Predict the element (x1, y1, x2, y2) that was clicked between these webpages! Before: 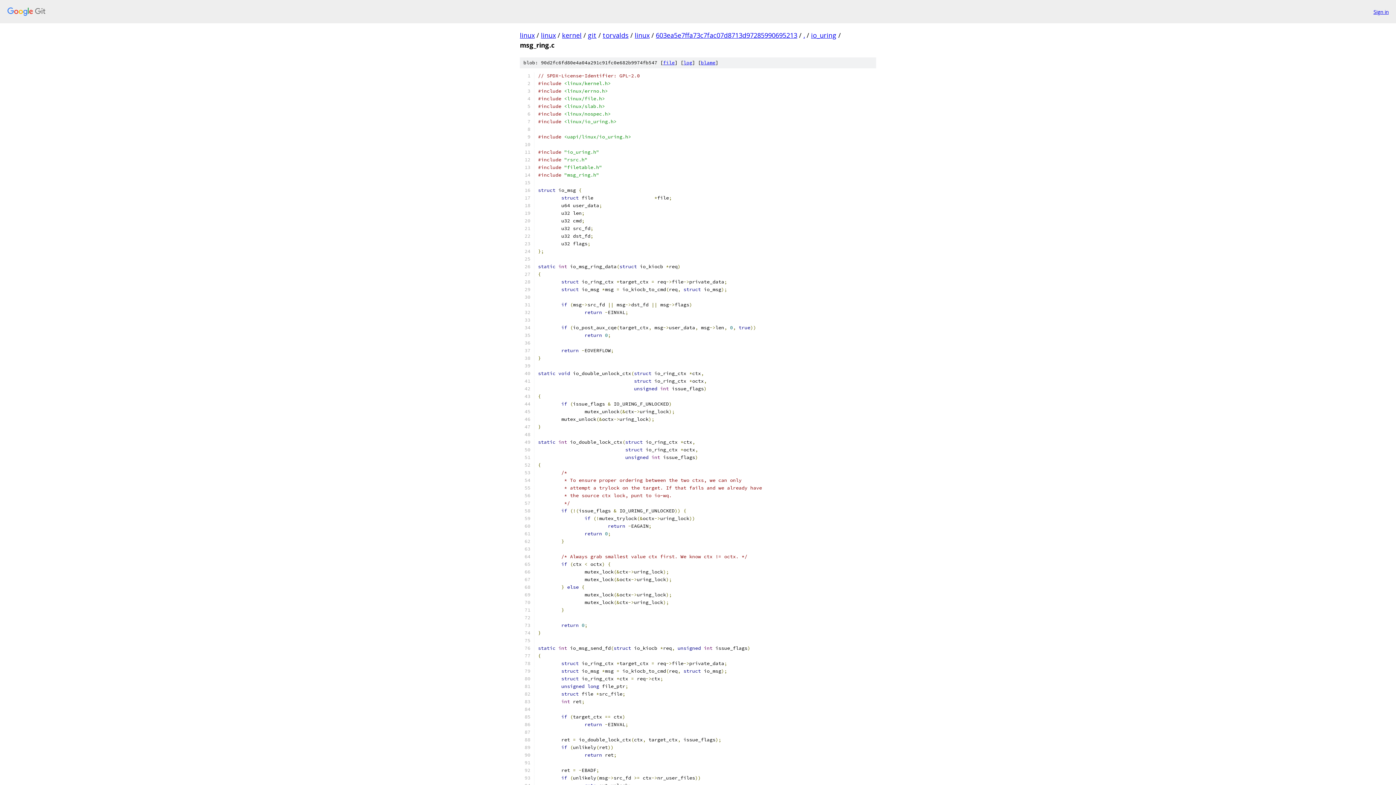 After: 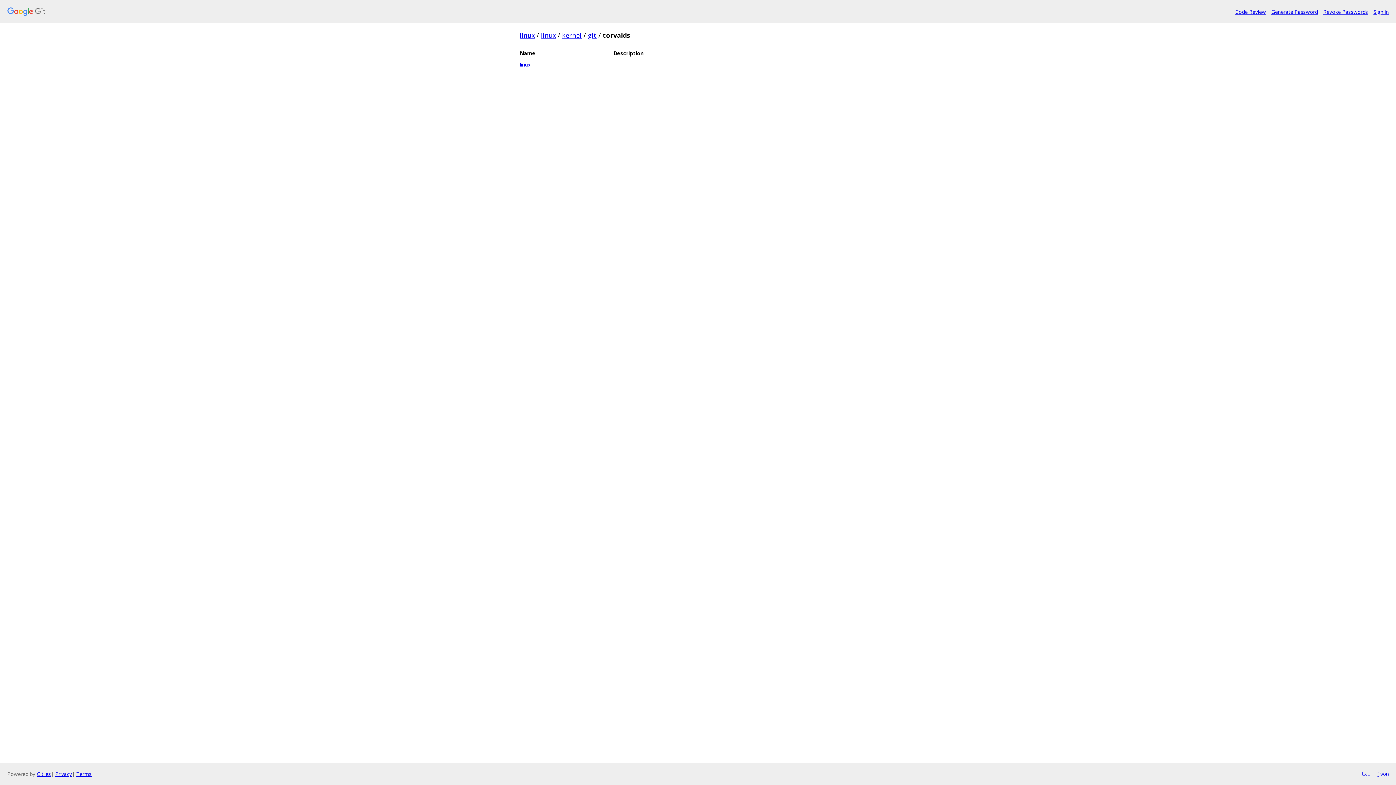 Action: bbox: (602, 30, 628, 39) label: torvalds